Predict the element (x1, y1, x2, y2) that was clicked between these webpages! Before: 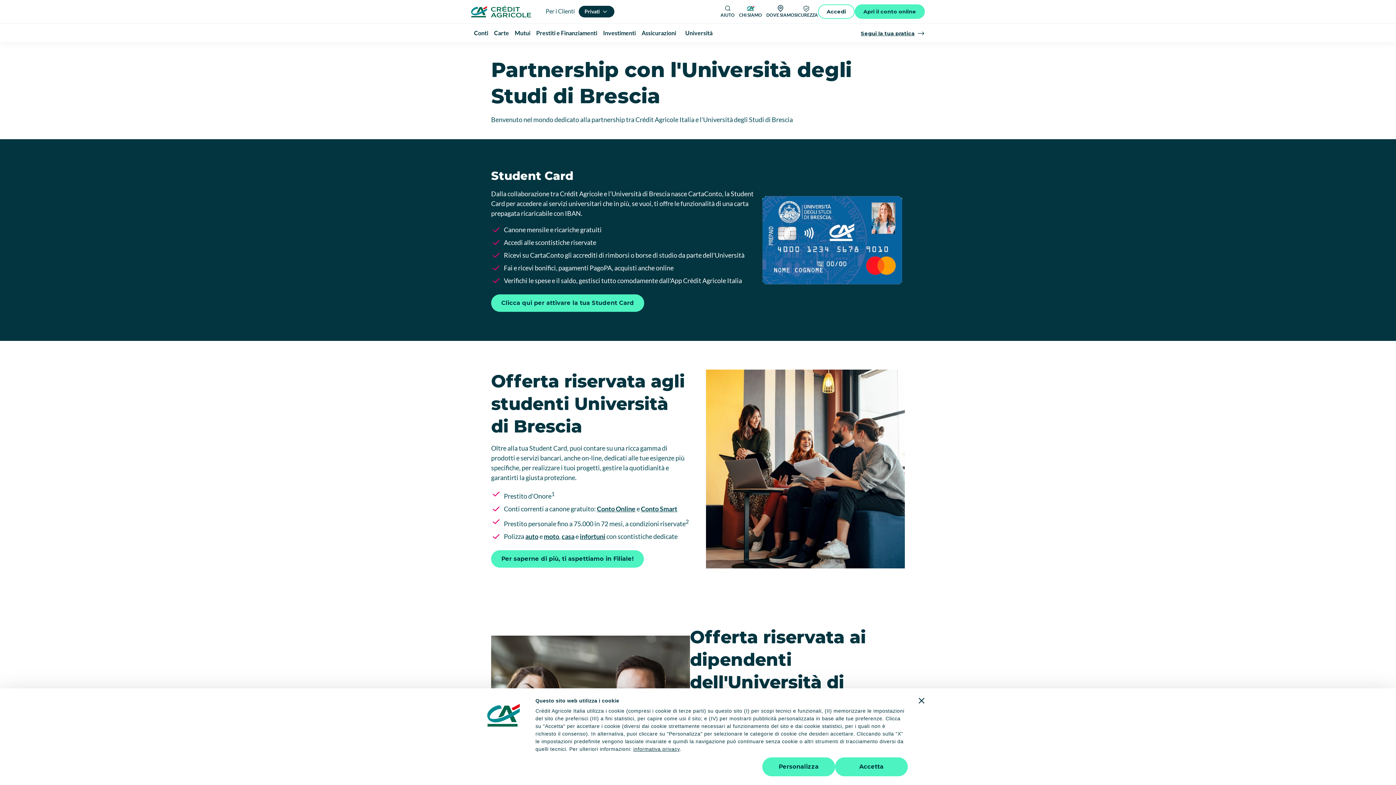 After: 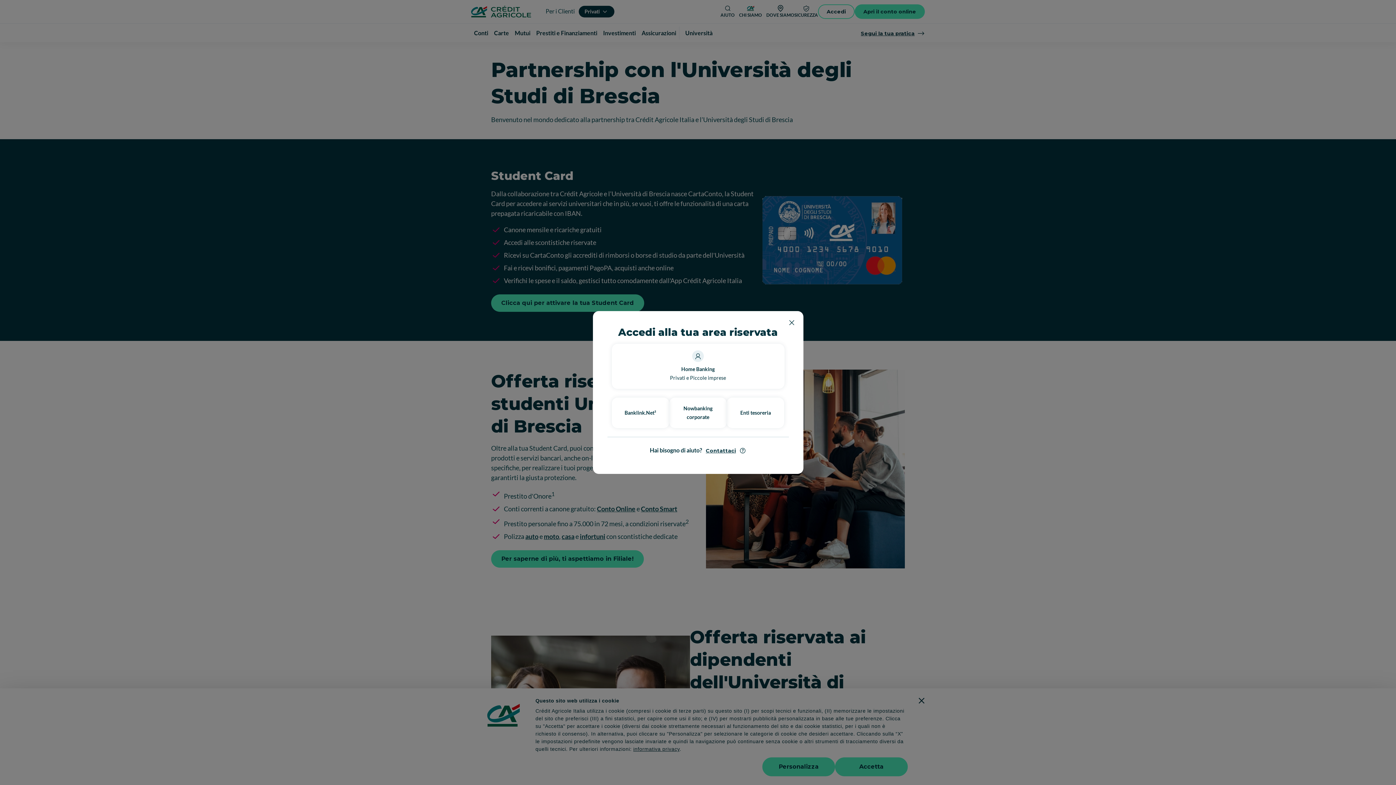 Action: label: Accedi bbox: (818, 4, 854, 18)